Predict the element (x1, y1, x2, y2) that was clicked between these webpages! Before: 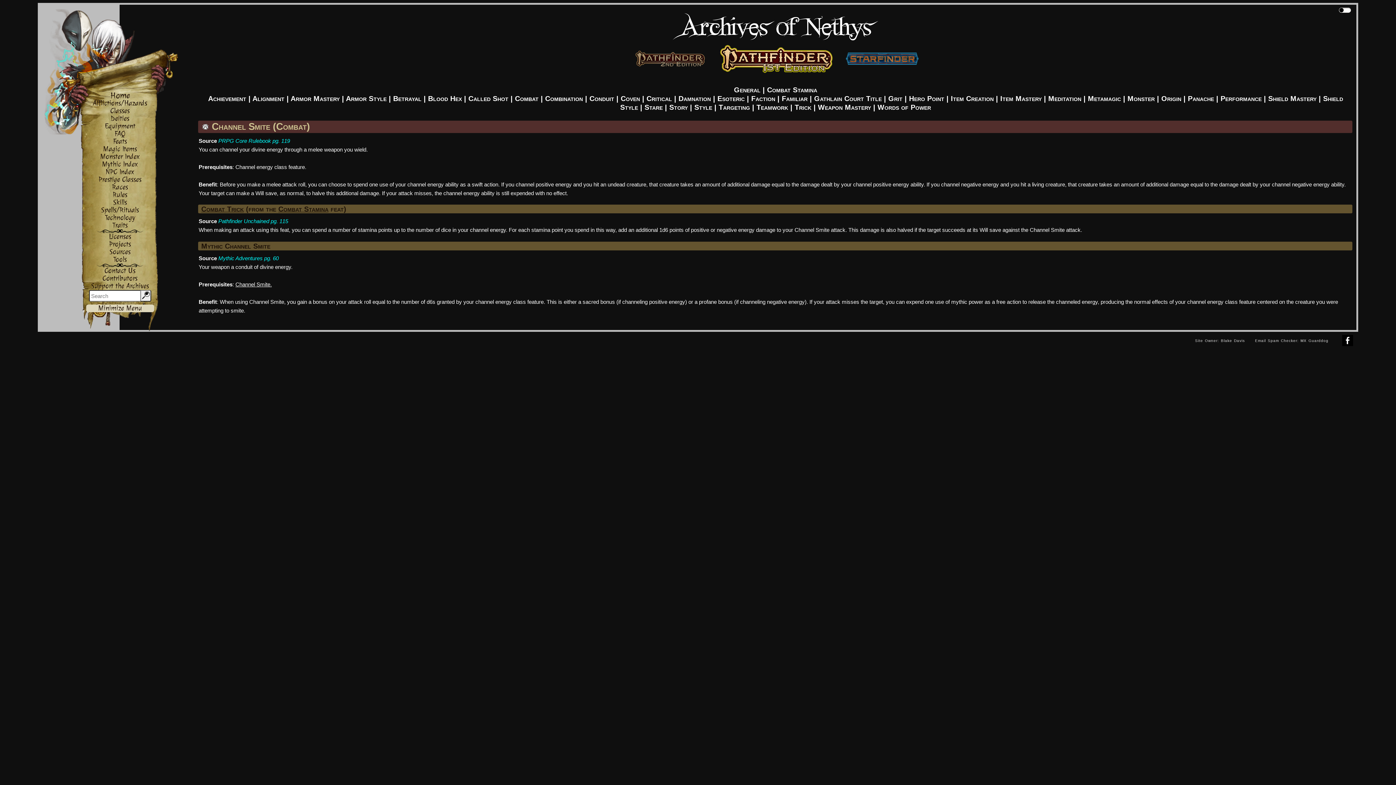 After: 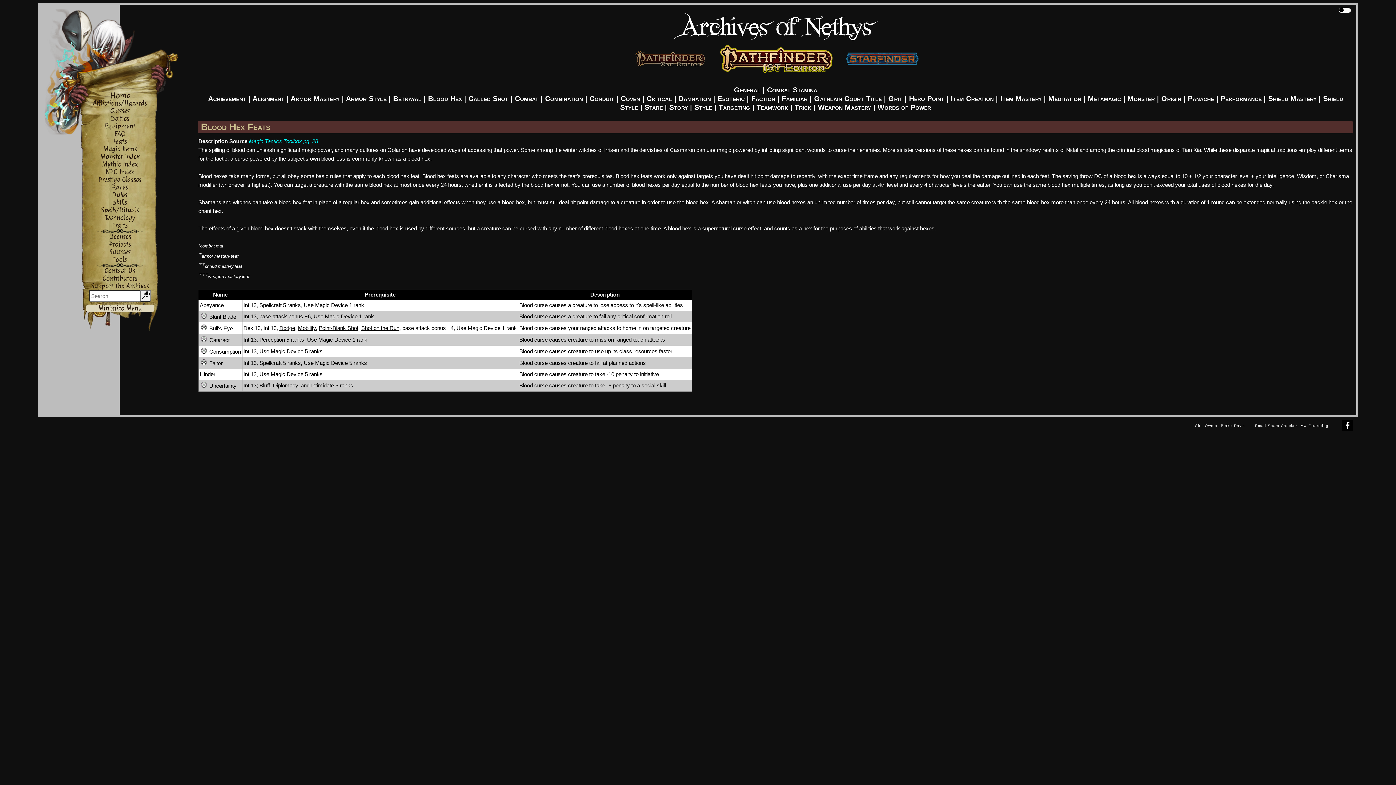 Action: label: Blood Hex bbox: (428, 94, 461, 102)